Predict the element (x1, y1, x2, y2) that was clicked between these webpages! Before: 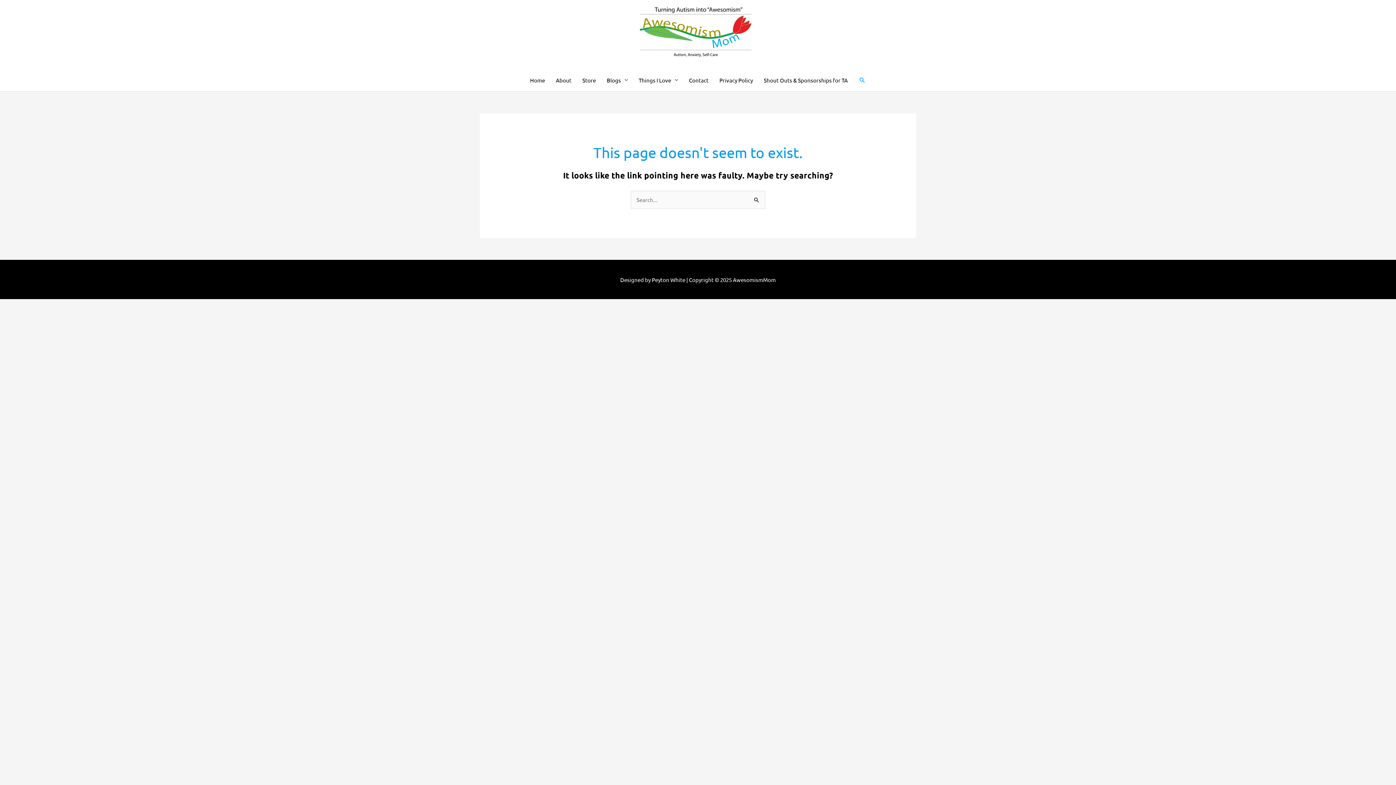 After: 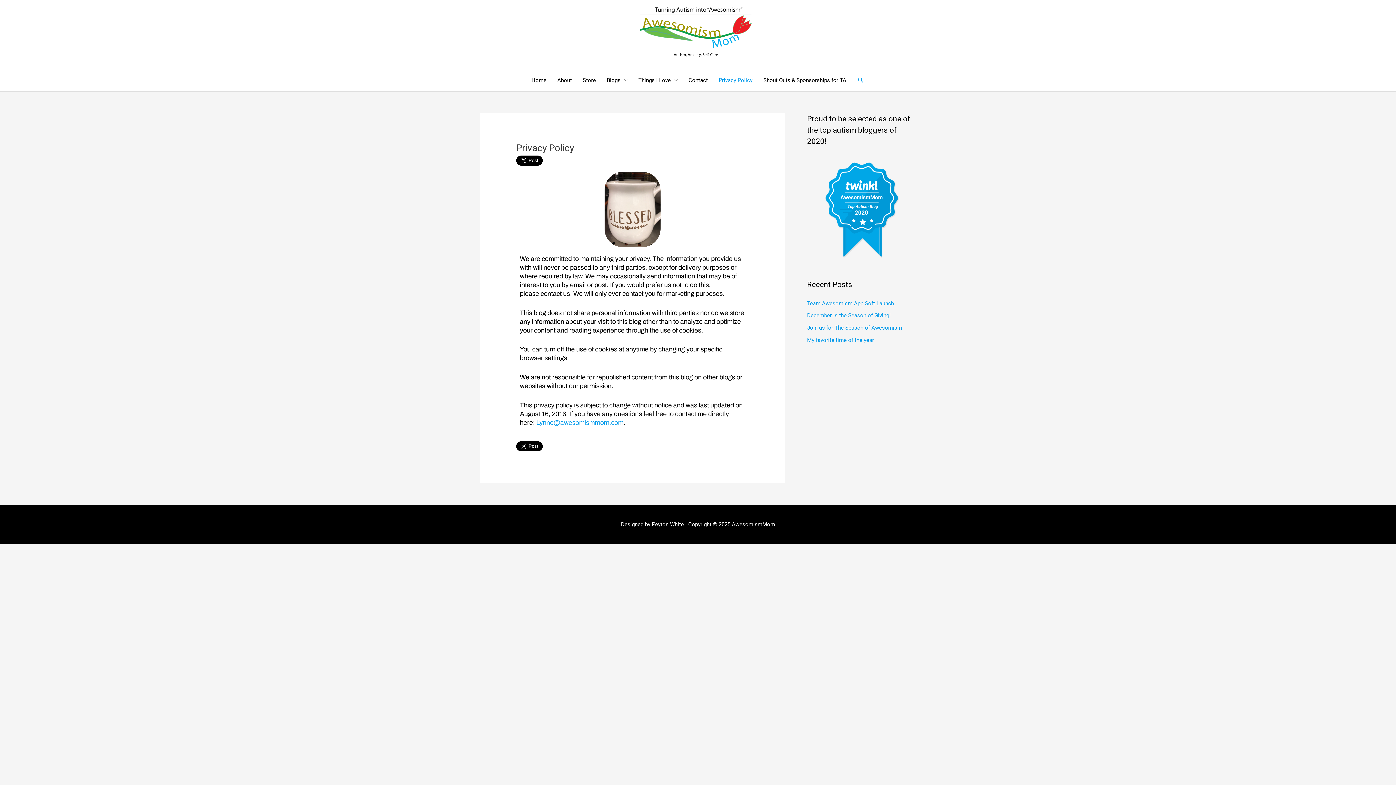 Action: bbox: (714, 69, 758, 91) label: Privacy Policy